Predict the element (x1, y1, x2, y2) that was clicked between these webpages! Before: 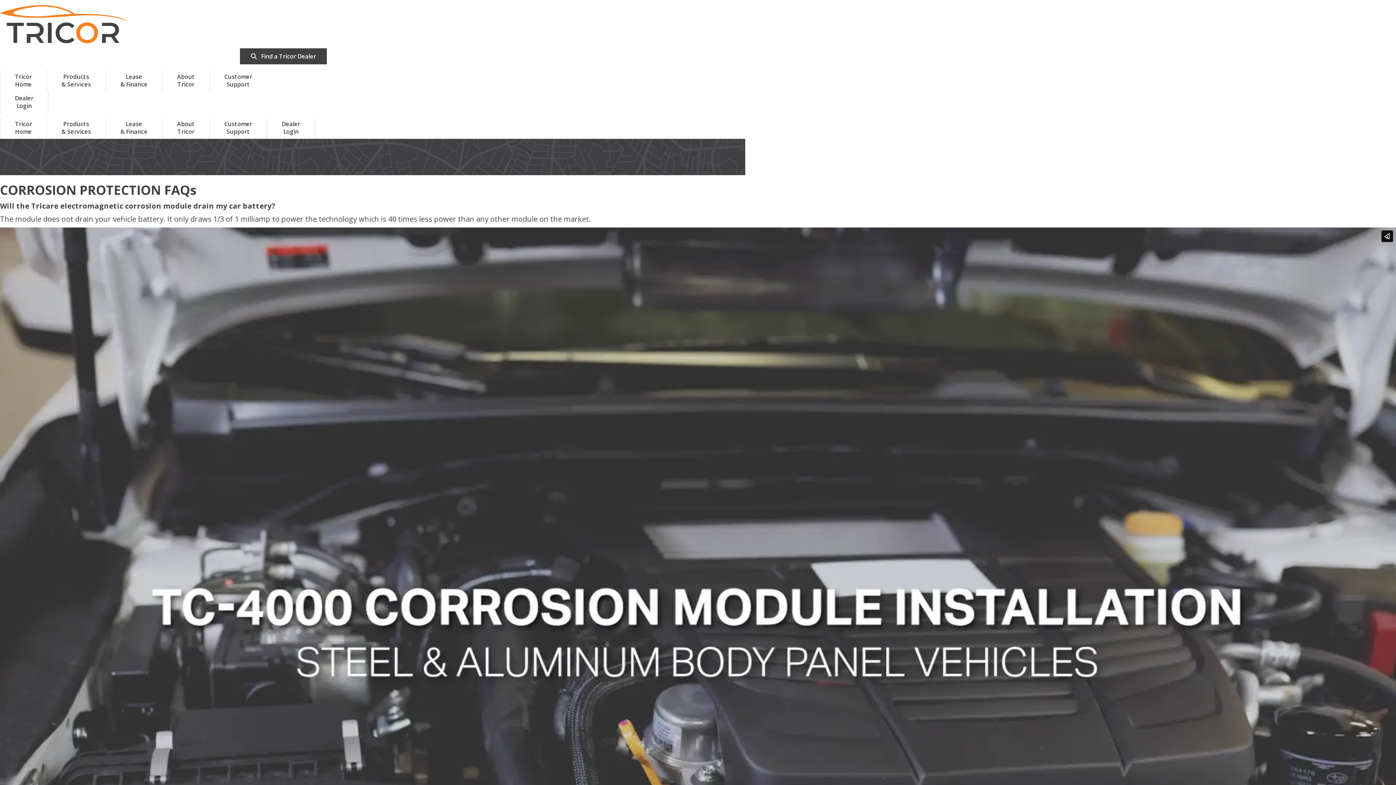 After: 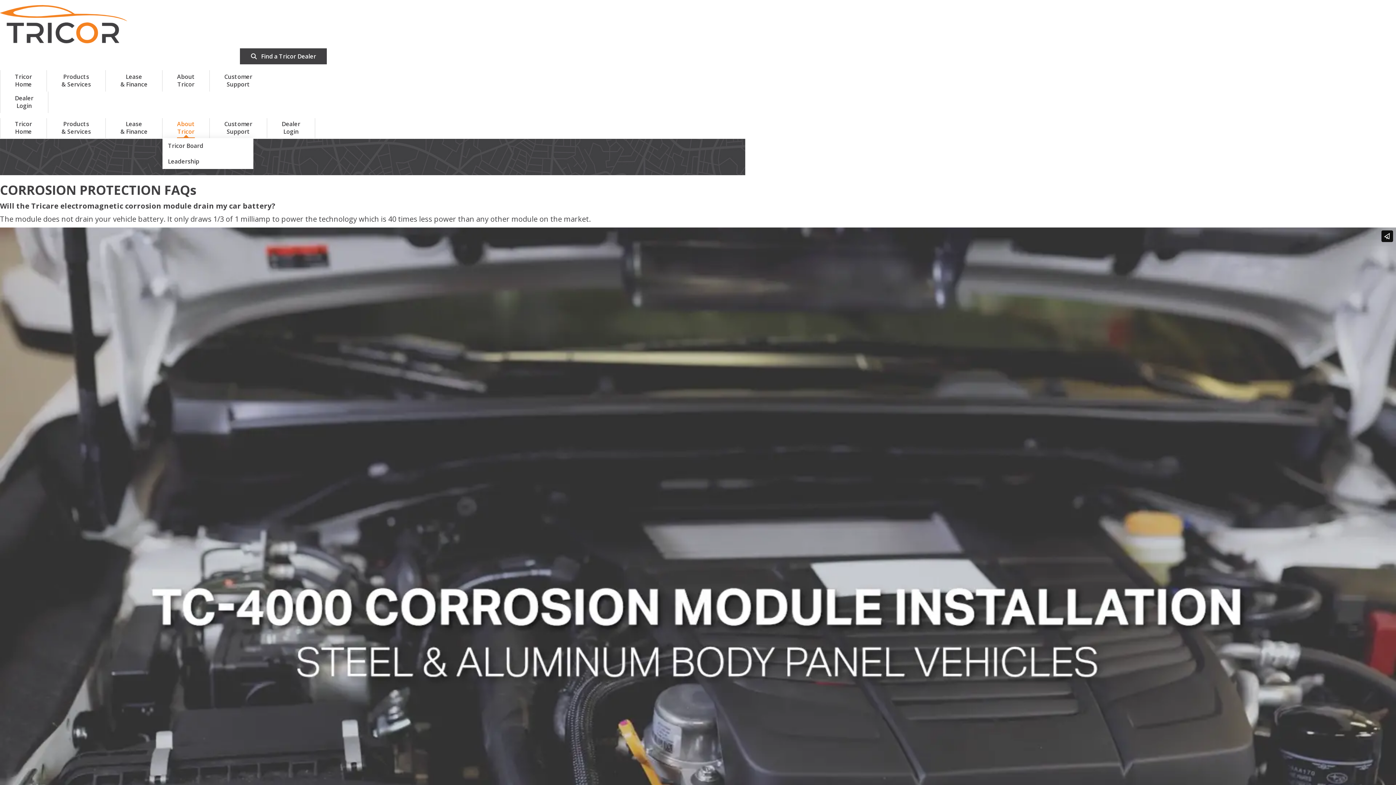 Action: label: About
Tricor bbox: (177, 118, 194, 138)